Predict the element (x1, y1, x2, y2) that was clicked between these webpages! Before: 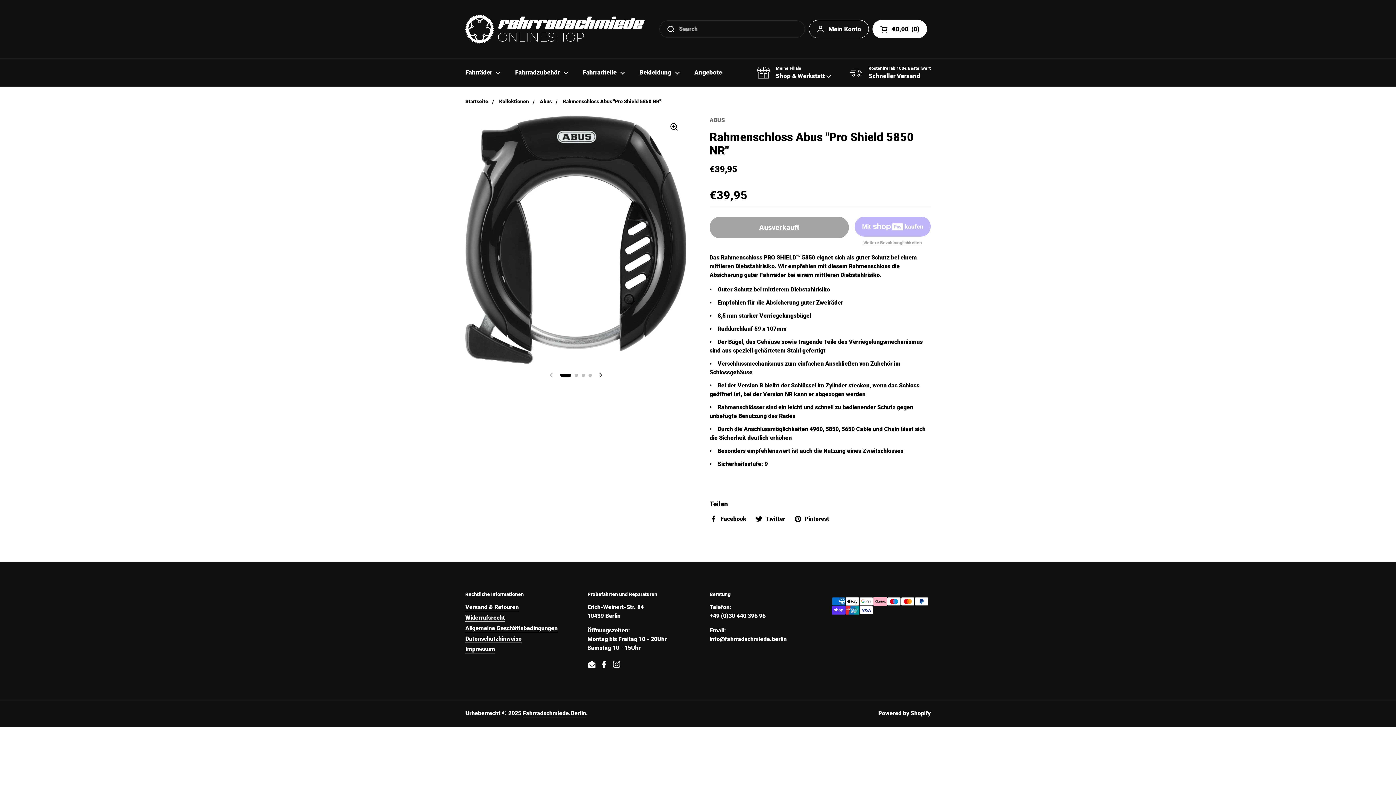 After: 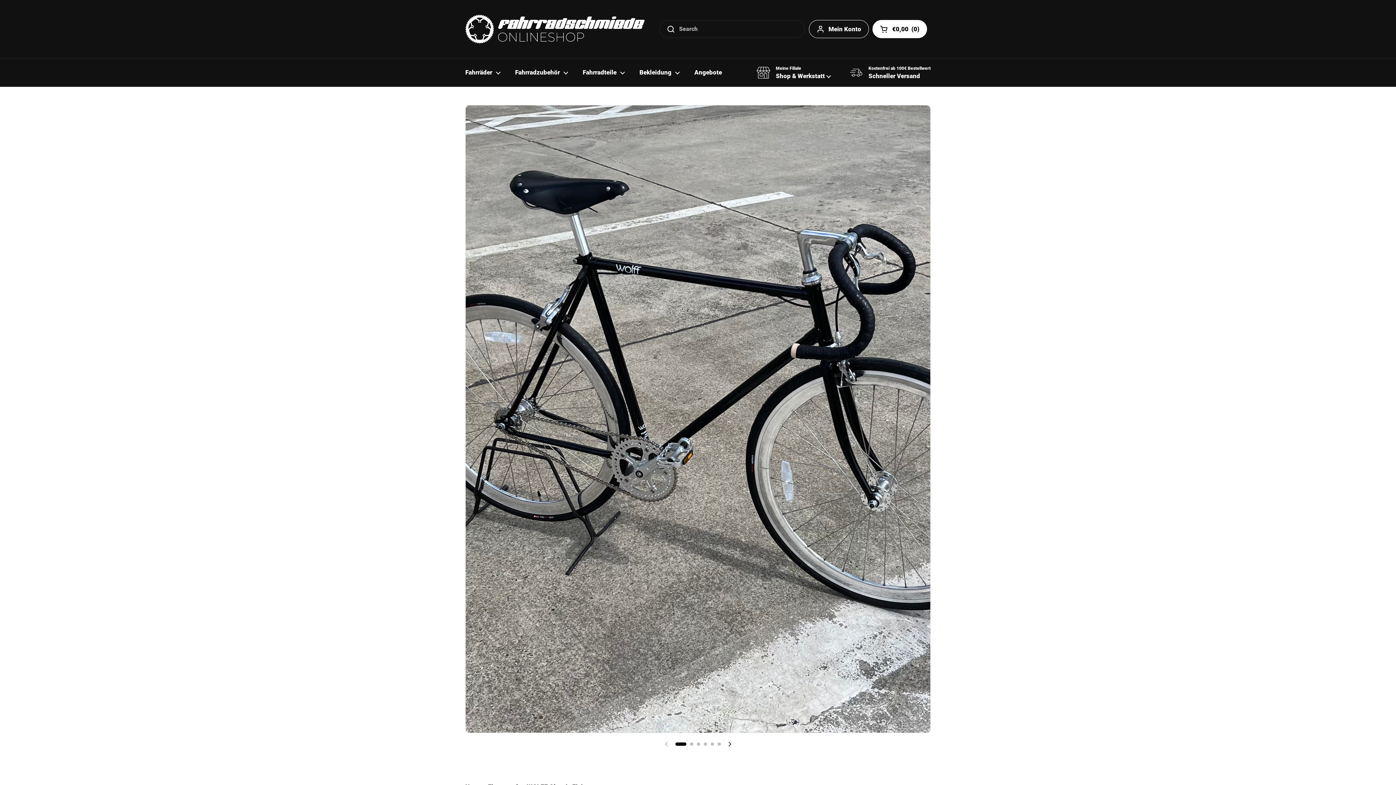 Action: label: Startseite bbox: (465, 98, 488, 104)